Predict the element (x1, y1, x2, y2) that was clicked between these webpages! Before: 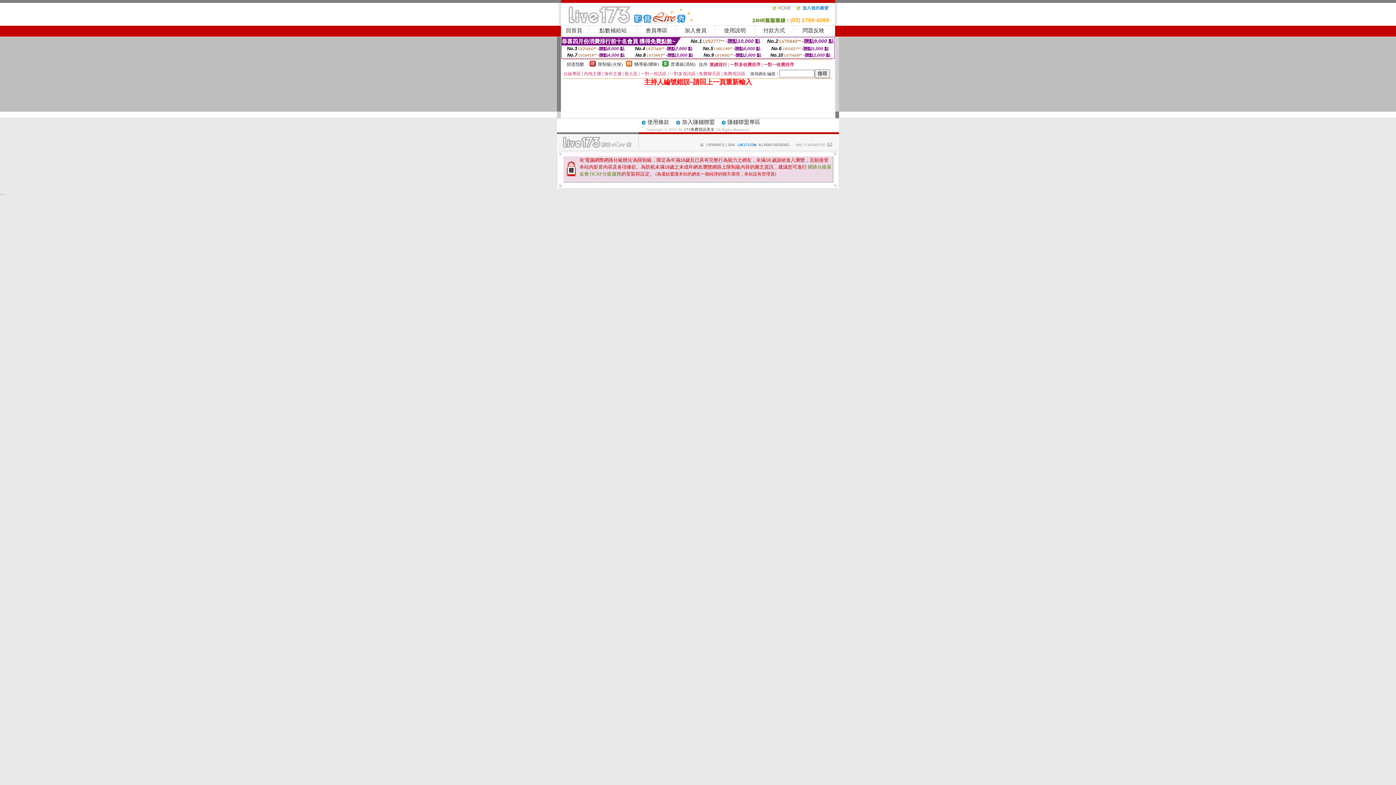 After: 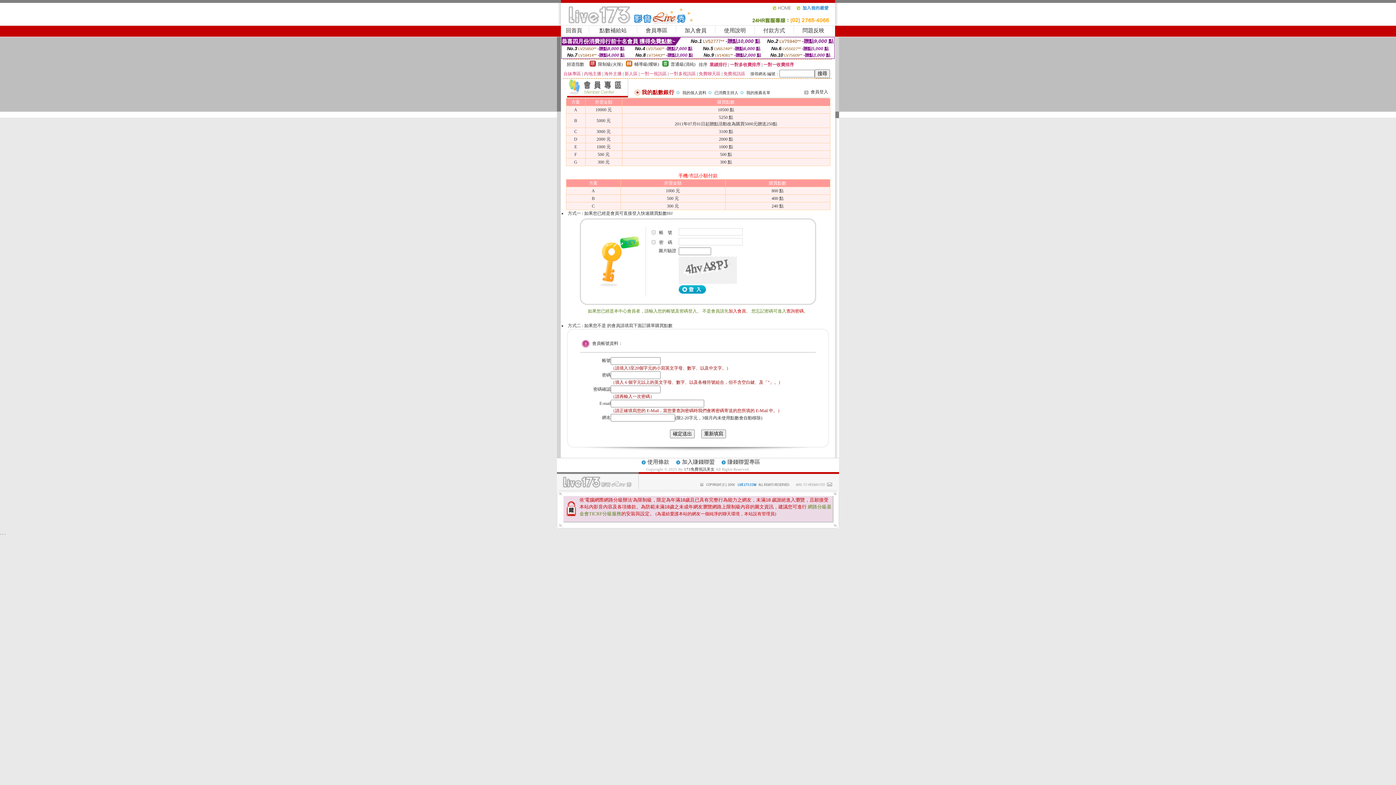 Action: label: 點數補給站 bbox: (599, 27, 626, 33)